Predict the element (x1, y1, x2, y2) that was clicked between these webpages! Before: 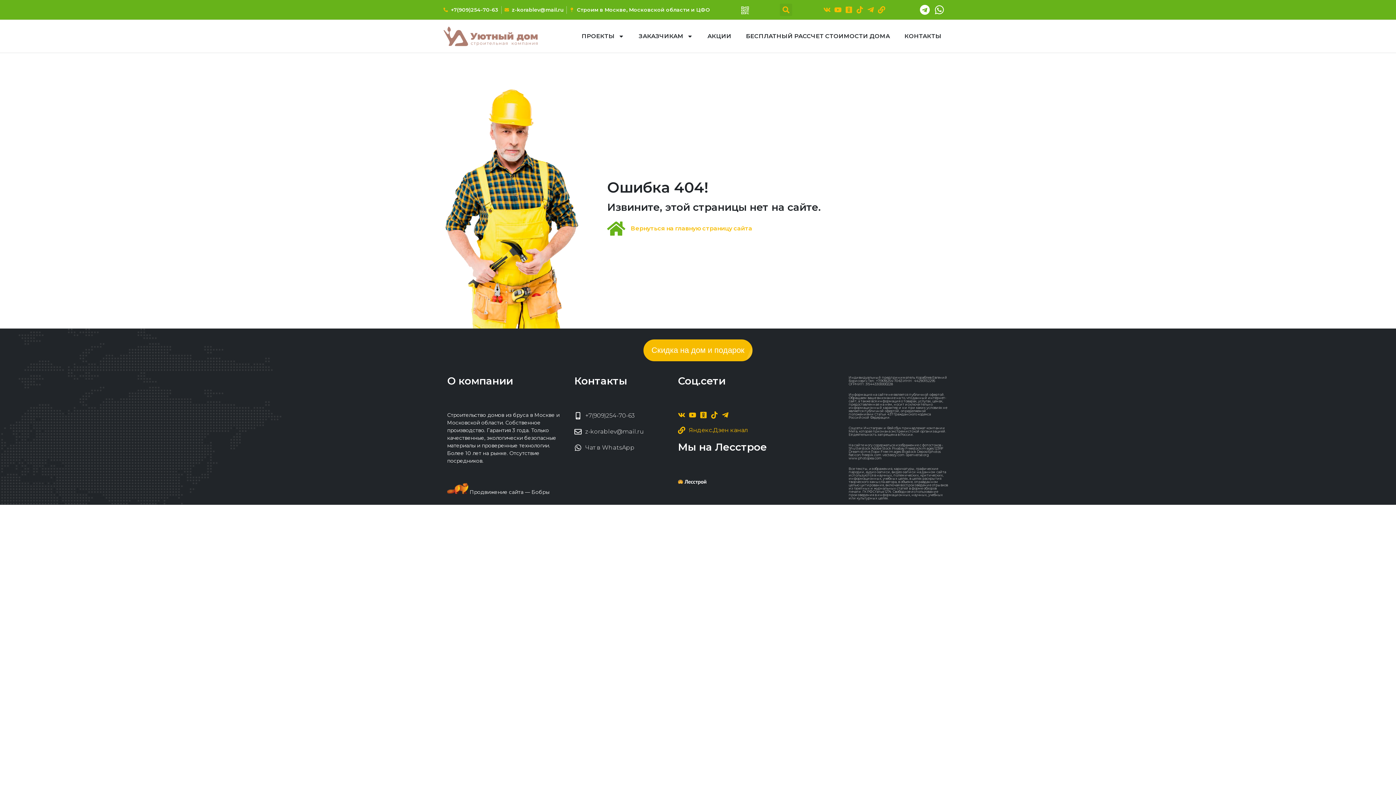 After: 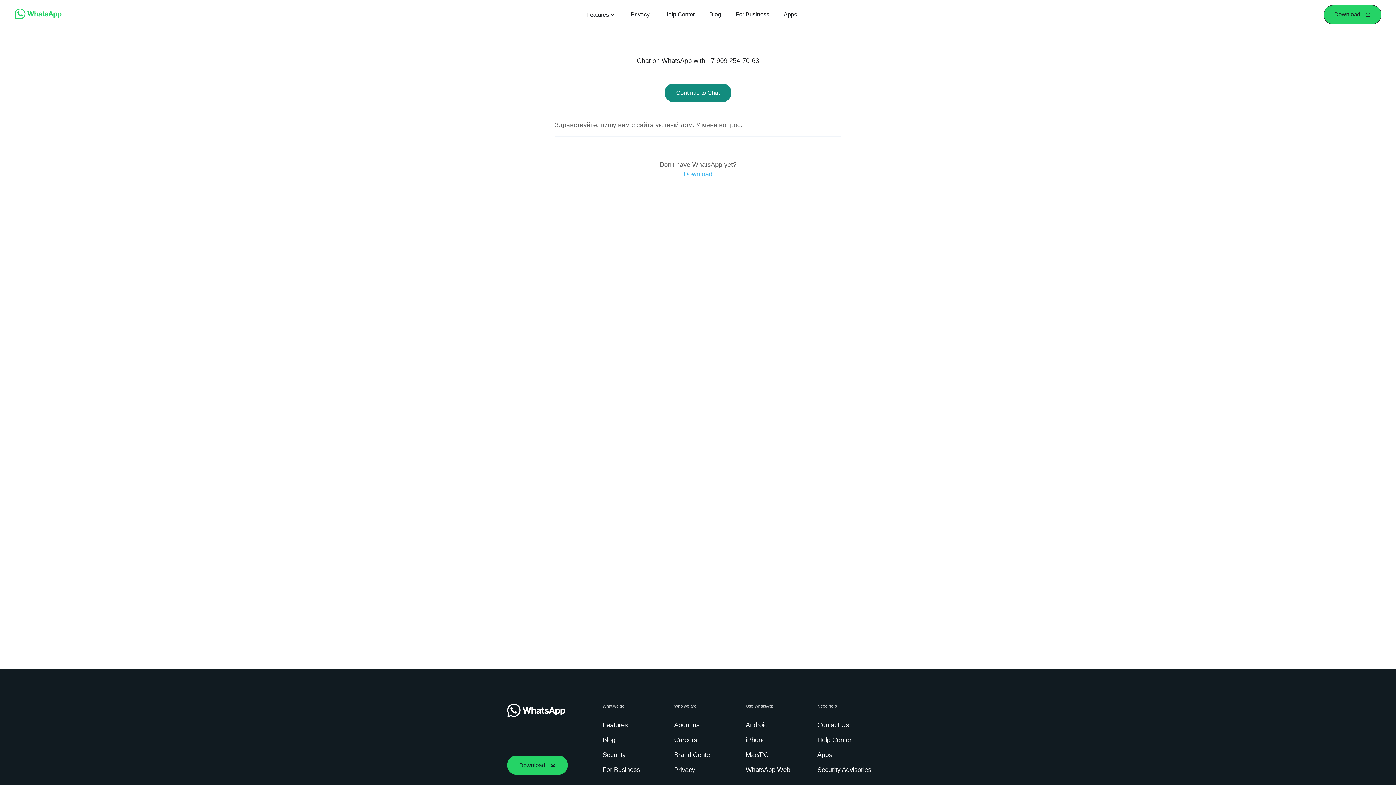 Action: bbox: (934, 4, 949, 14)